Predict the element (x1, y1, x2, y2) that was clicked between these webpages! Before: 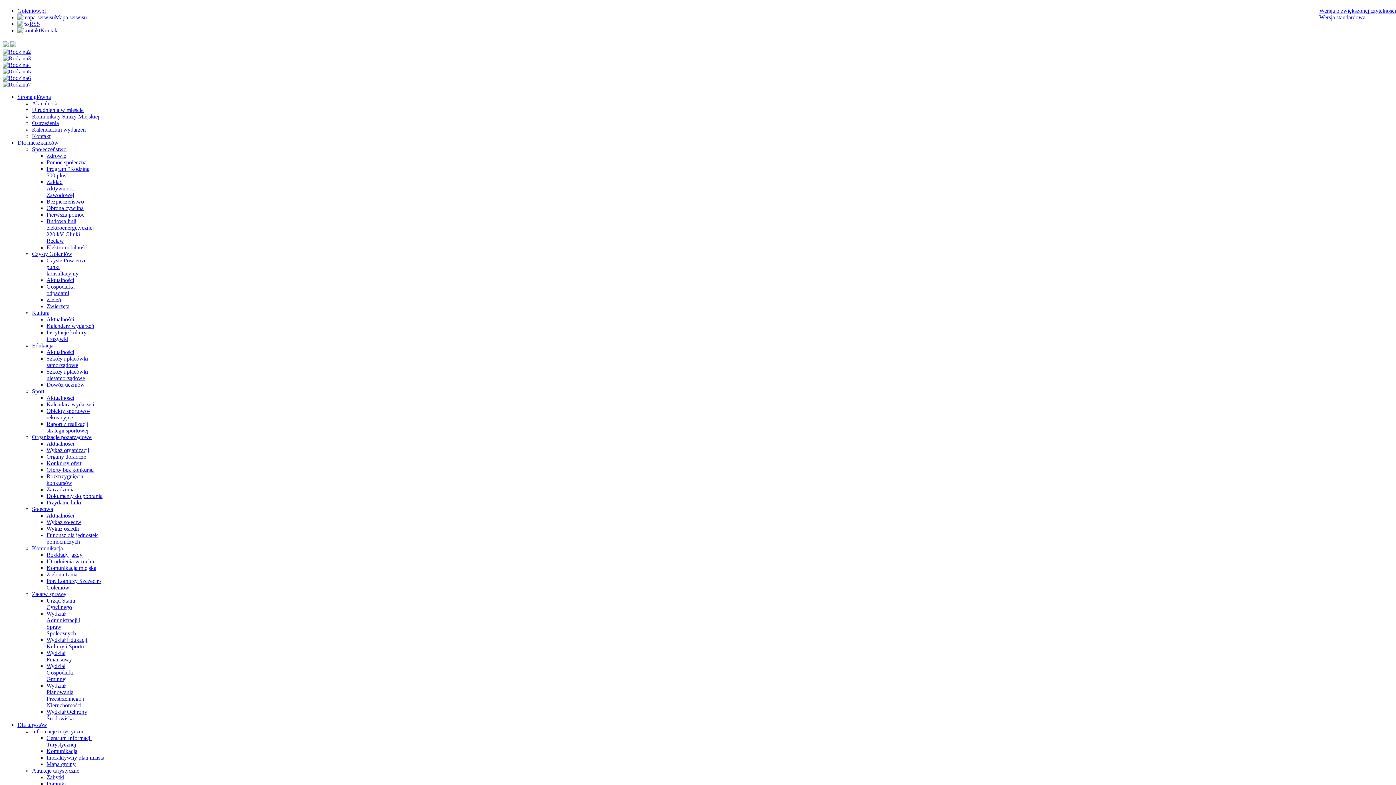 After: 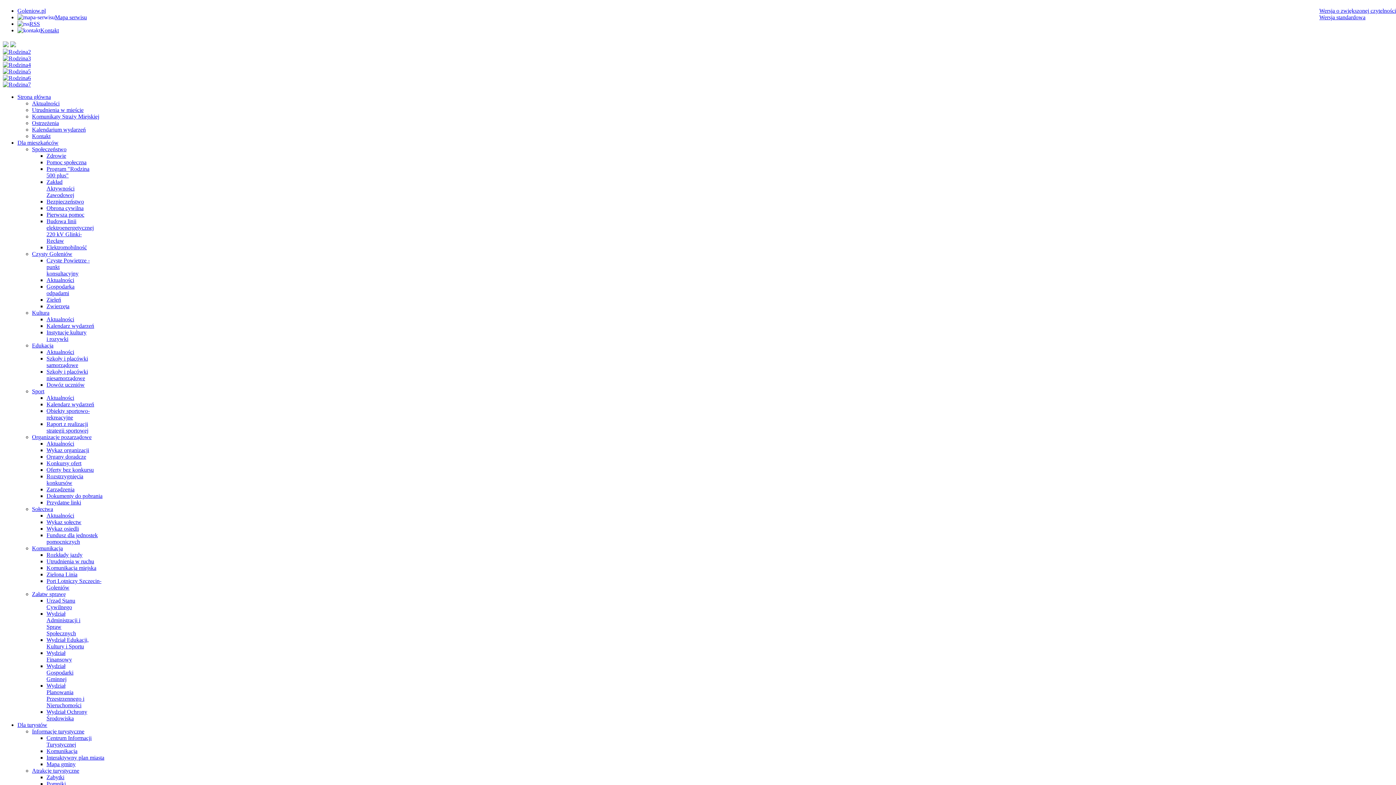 Action: bbox: (46, 421, 88, 433) label: Raport z realizacji strategii sportowej